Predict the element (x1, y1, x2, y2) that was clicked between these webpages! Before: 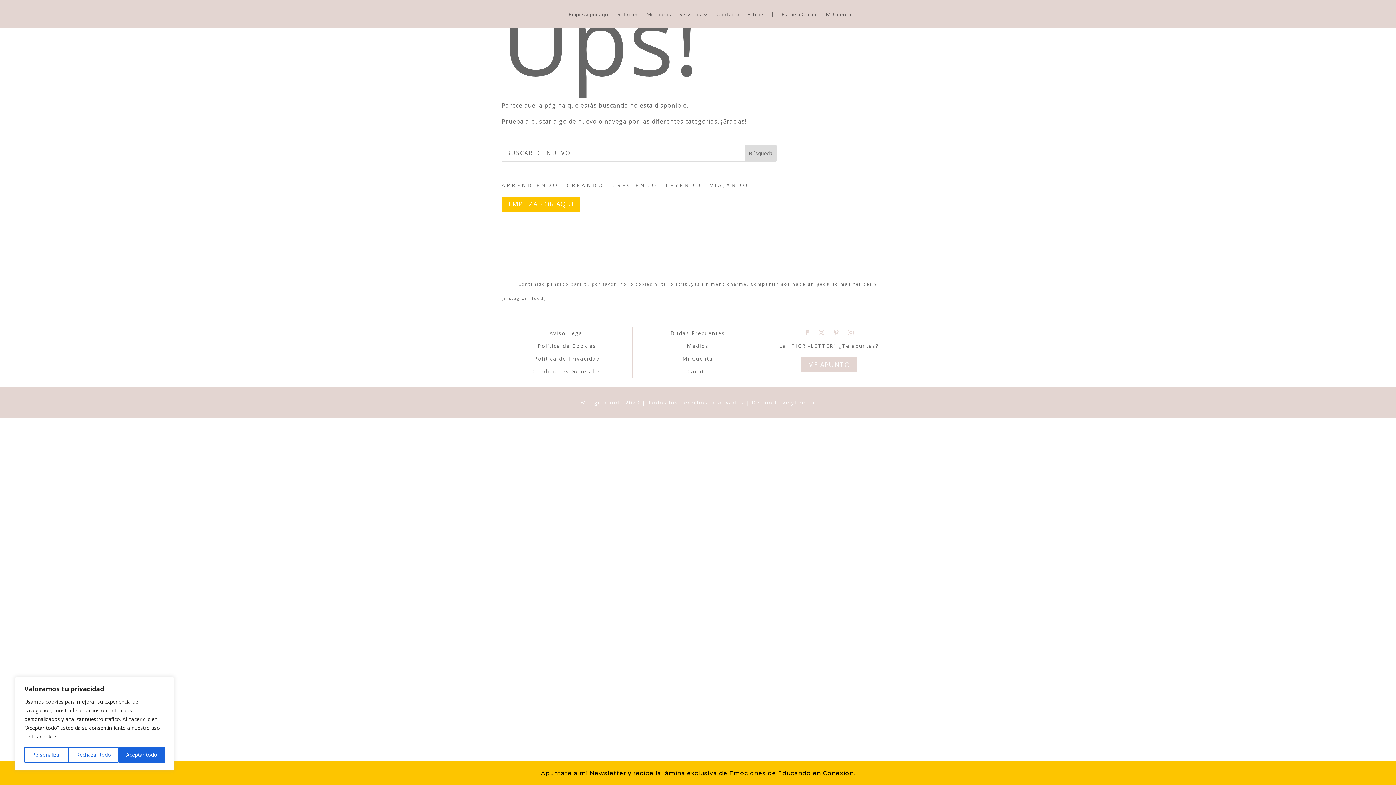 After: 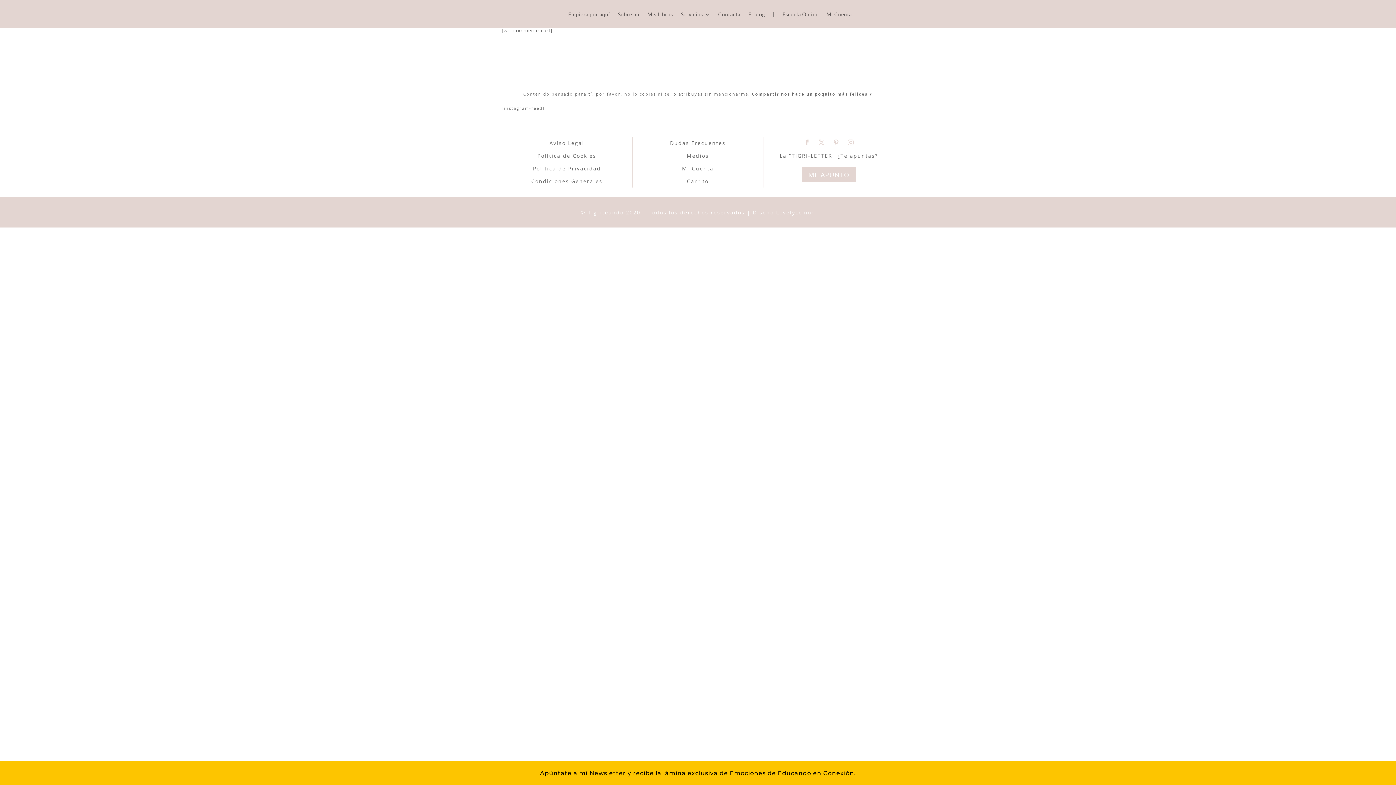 Action: bbox: (687, 368, 708, 374) label: Carrito